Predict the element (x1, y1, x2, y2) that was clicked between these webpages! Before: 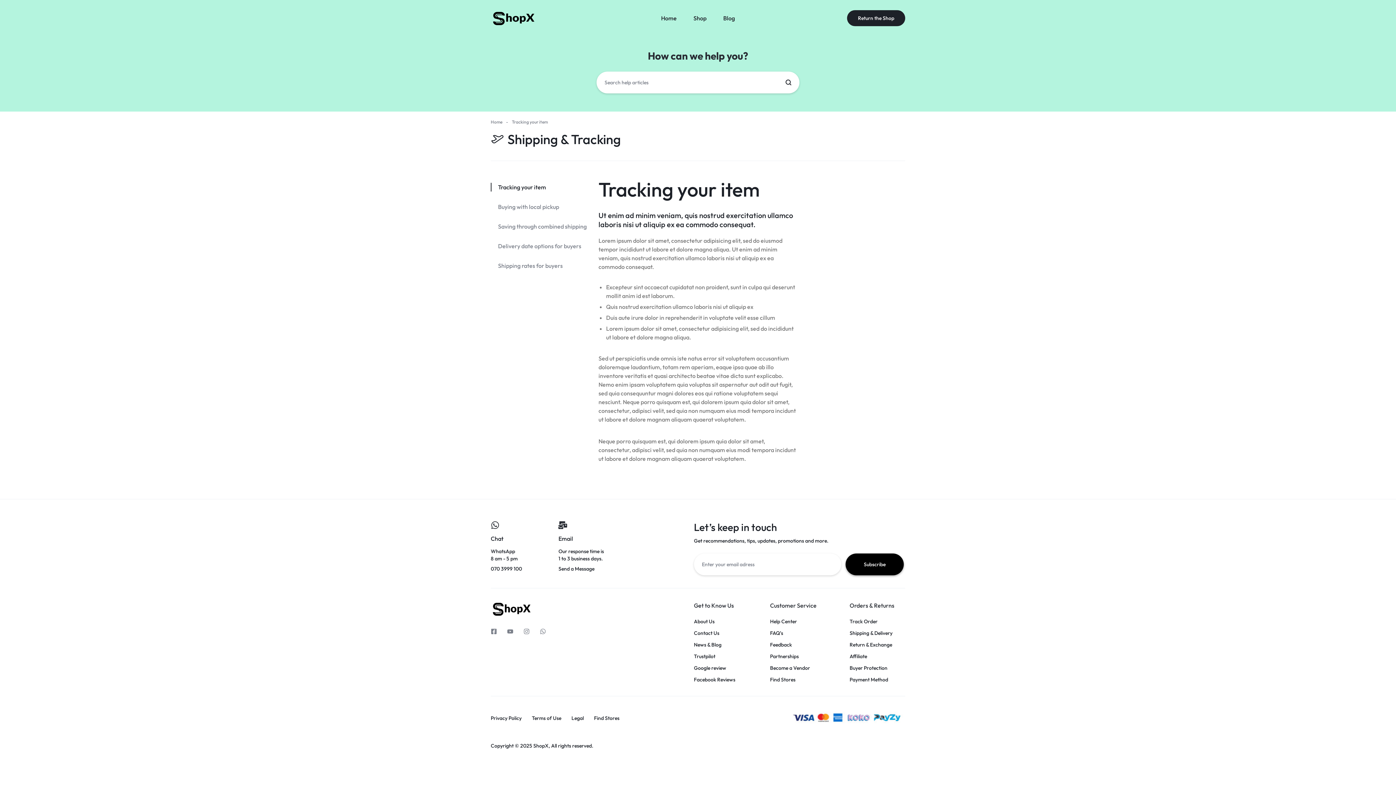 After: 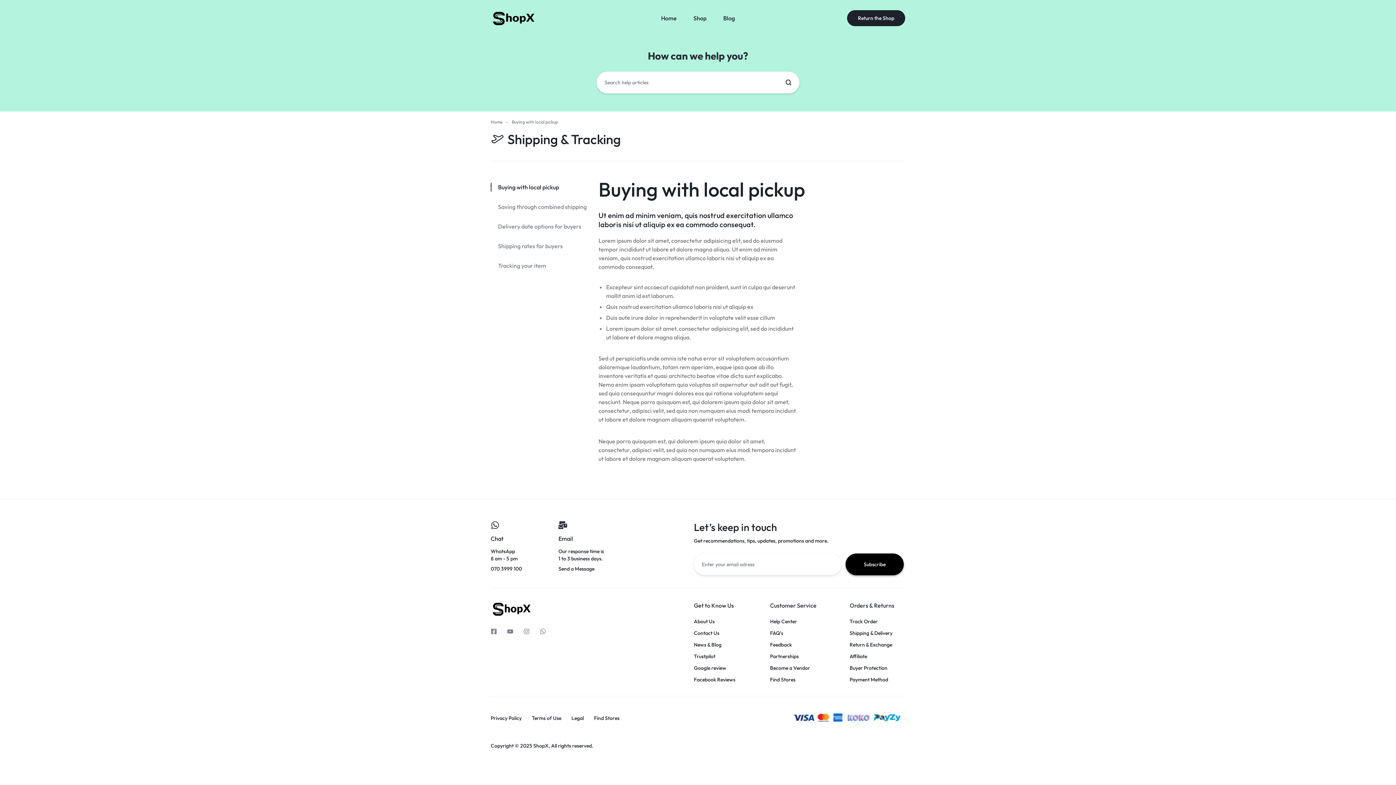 Action: label: Buying with local pickup bbox: (490, 202, 587, 211)